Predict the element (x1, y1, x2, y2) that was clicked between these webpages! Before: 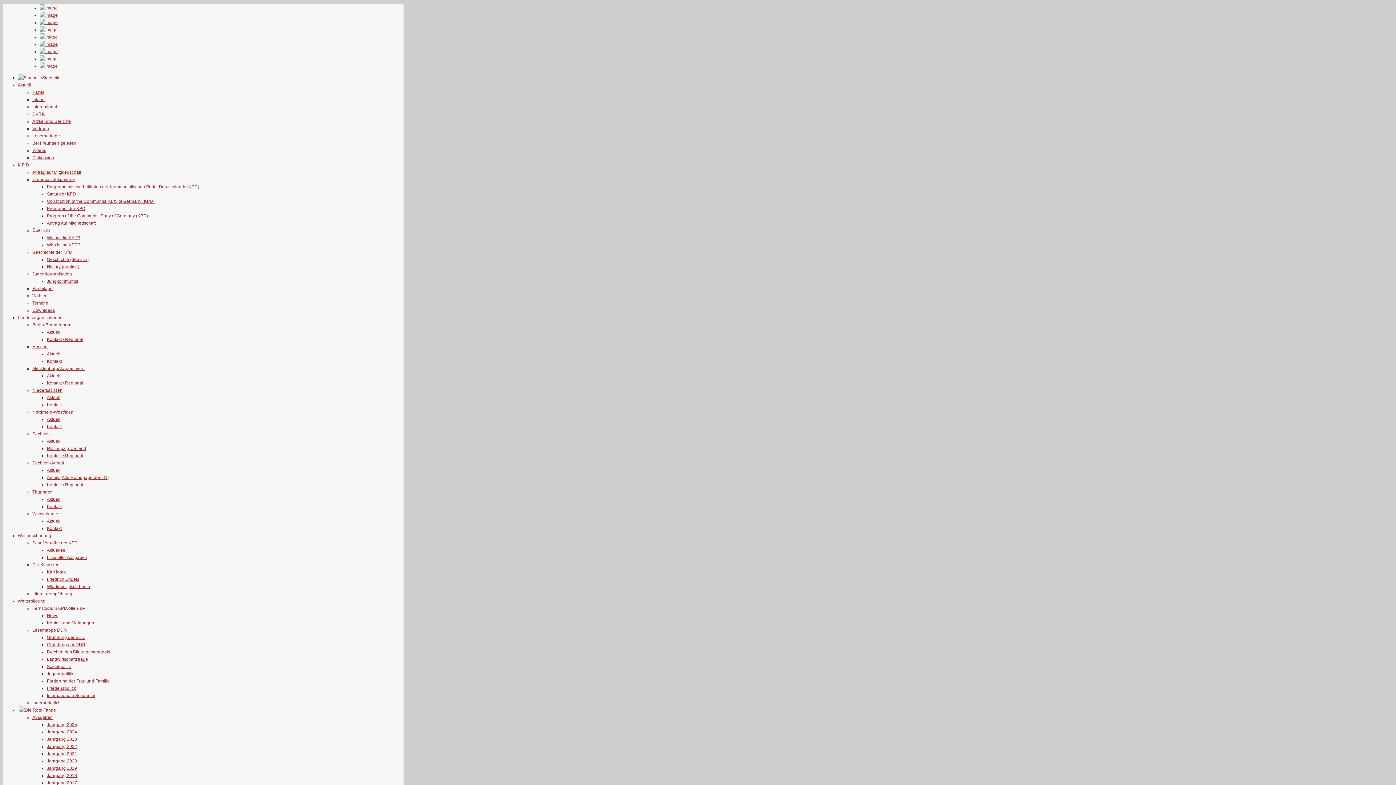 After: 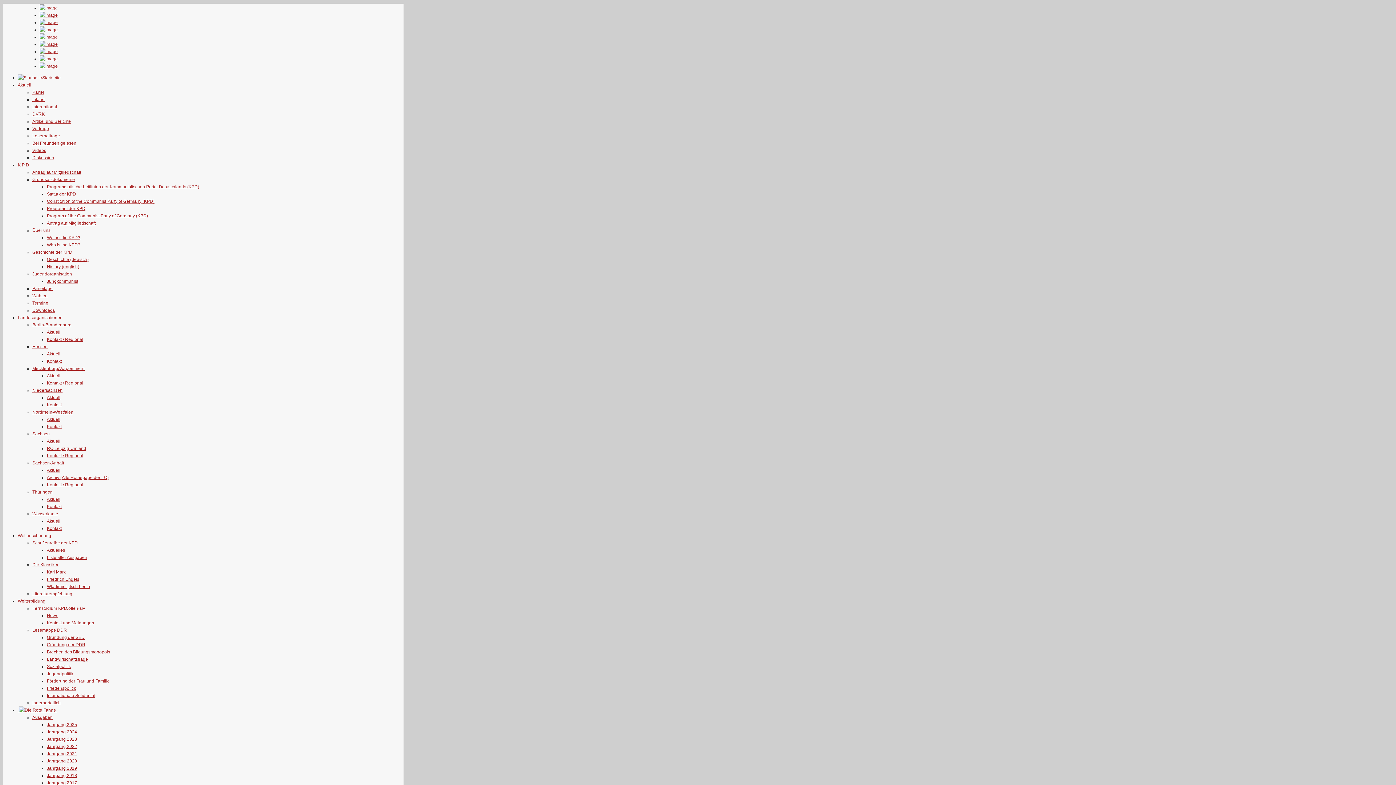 Action: bbox: (46, 329, 60, 334) label: Aktuell